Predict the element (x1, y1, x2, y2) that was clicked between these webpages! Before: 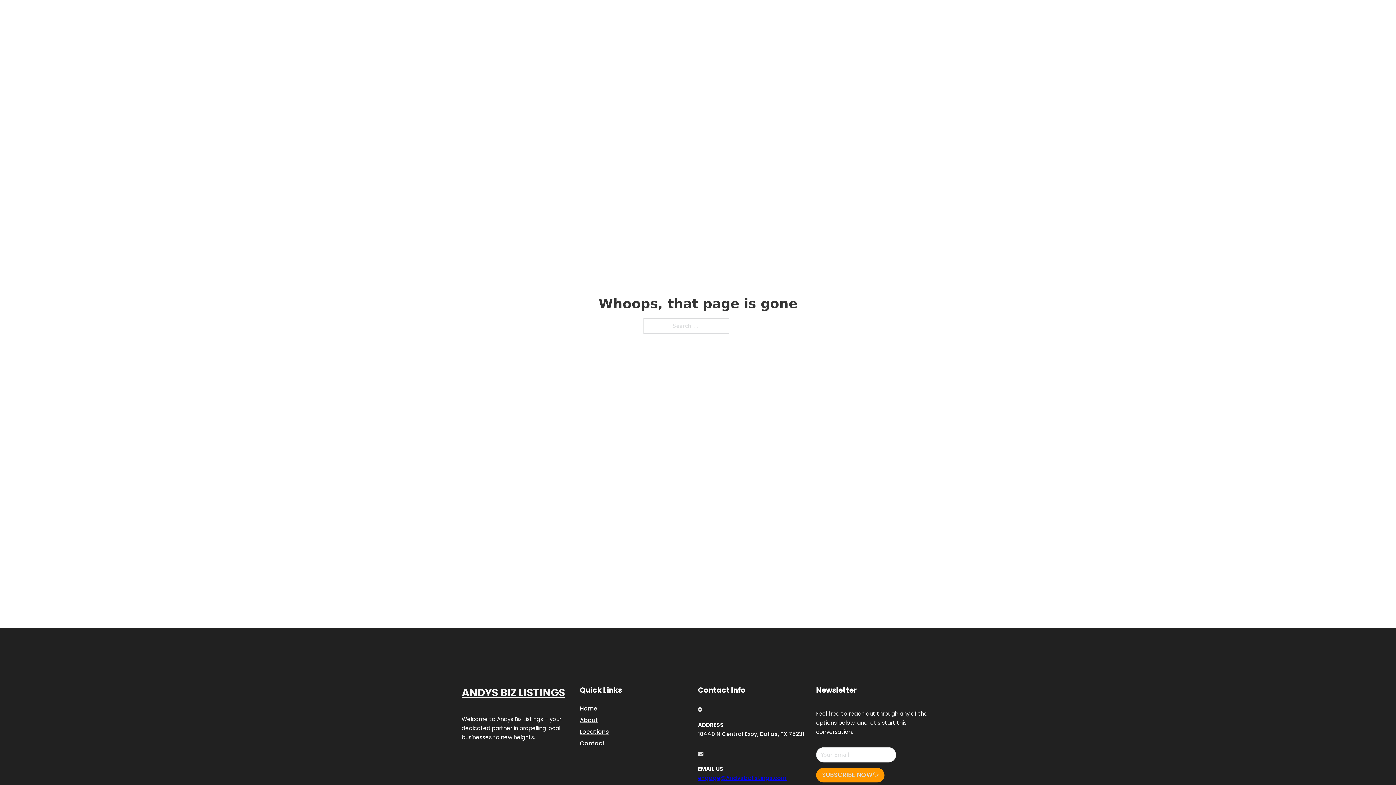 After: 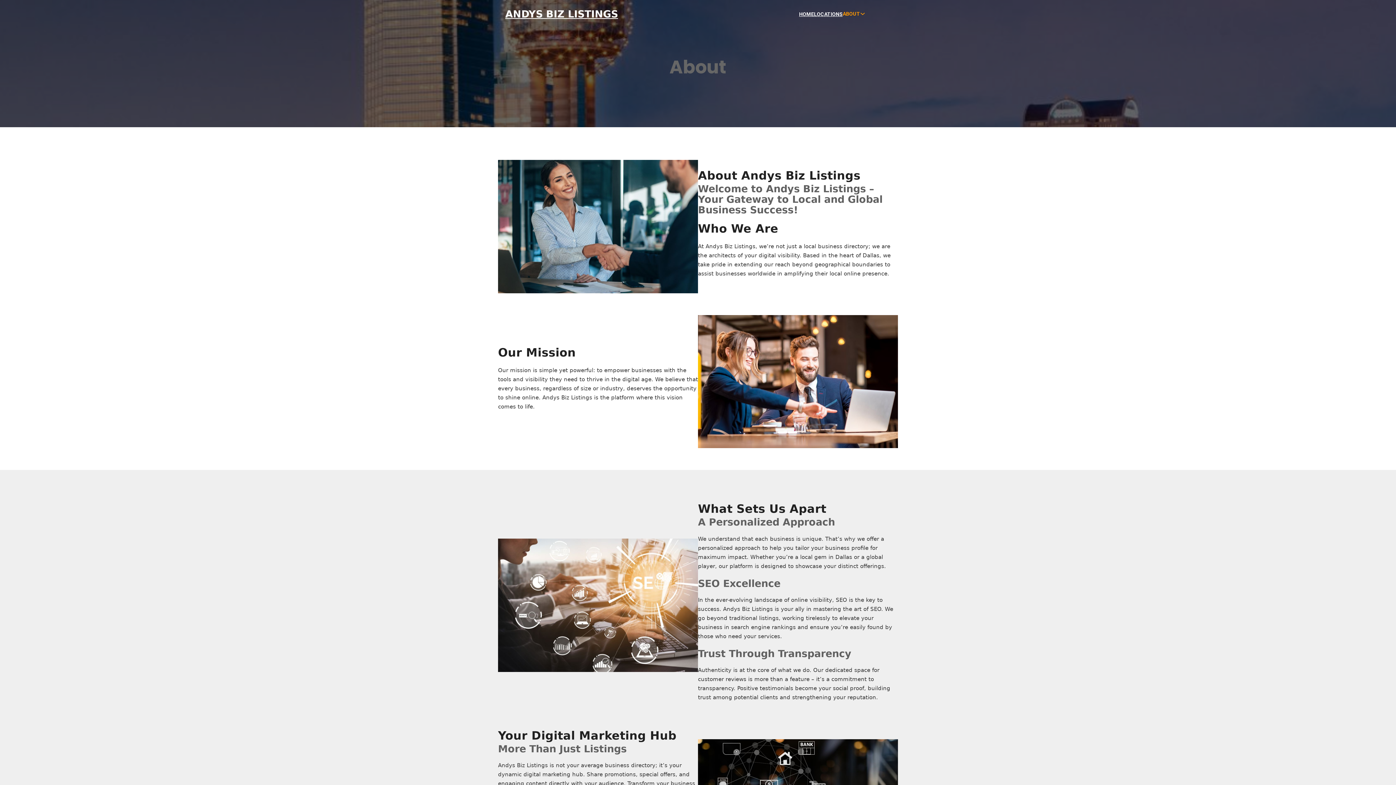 Action: bbox: (580, 715, 598, 725) label: About